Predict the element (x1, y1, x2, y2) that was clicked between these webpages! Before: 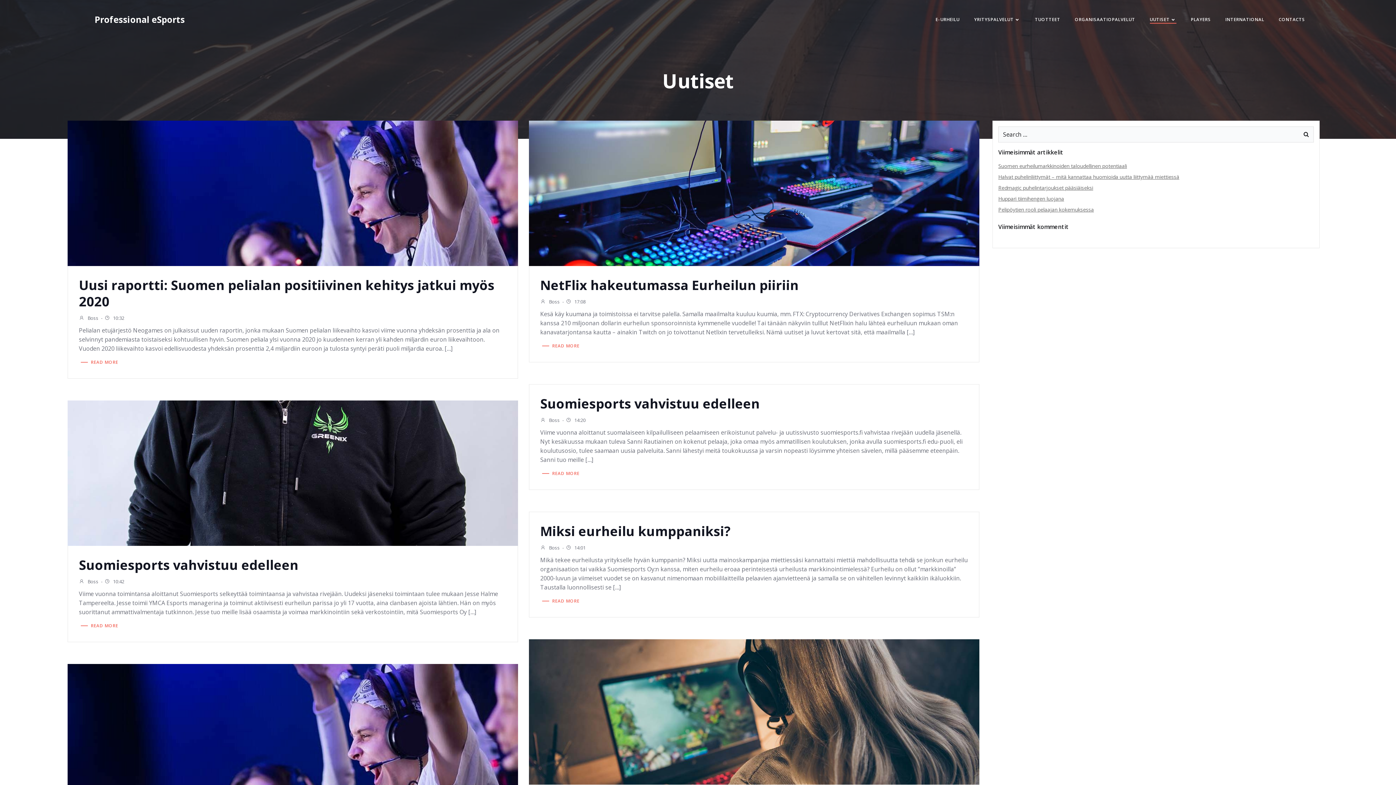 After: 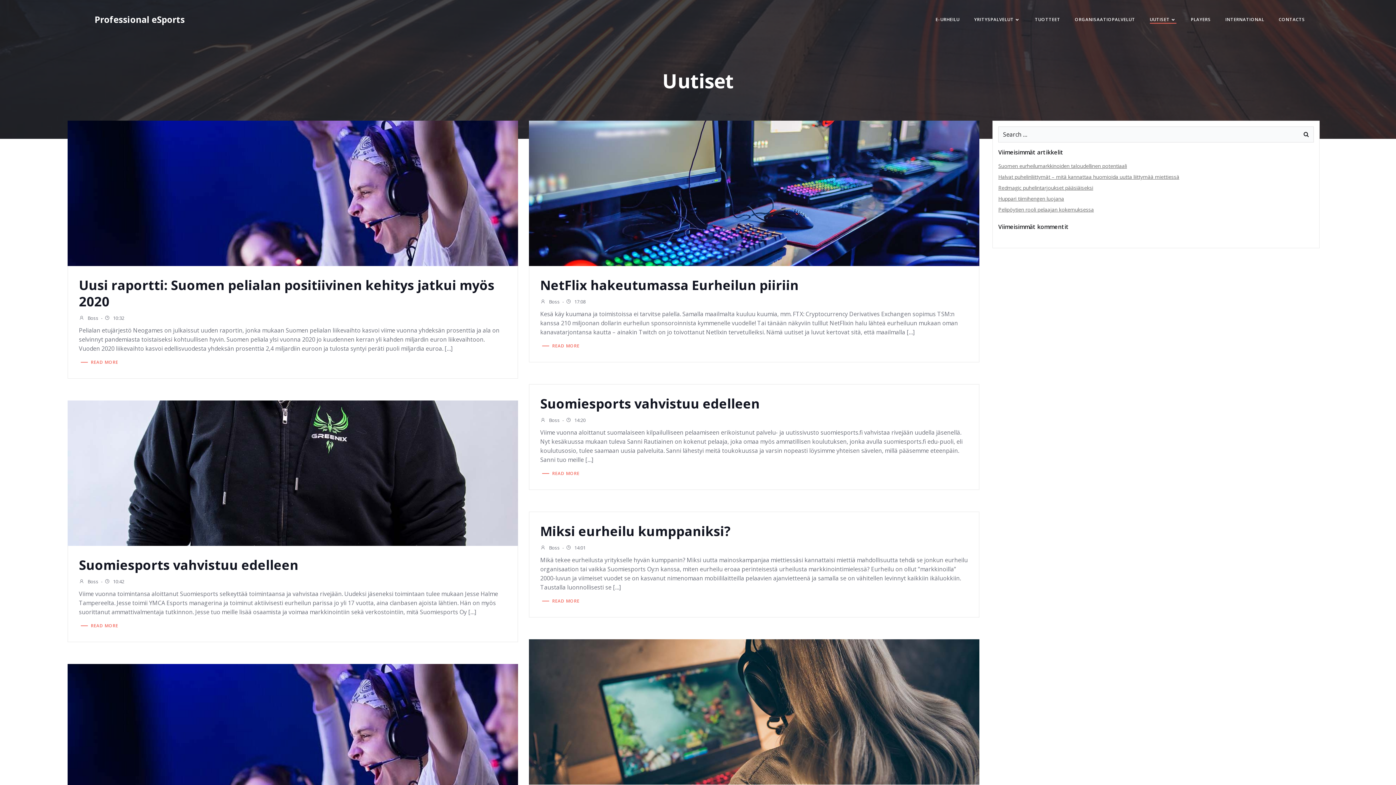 Action: bbox: (565, 544, 585, 552) label:  14:01